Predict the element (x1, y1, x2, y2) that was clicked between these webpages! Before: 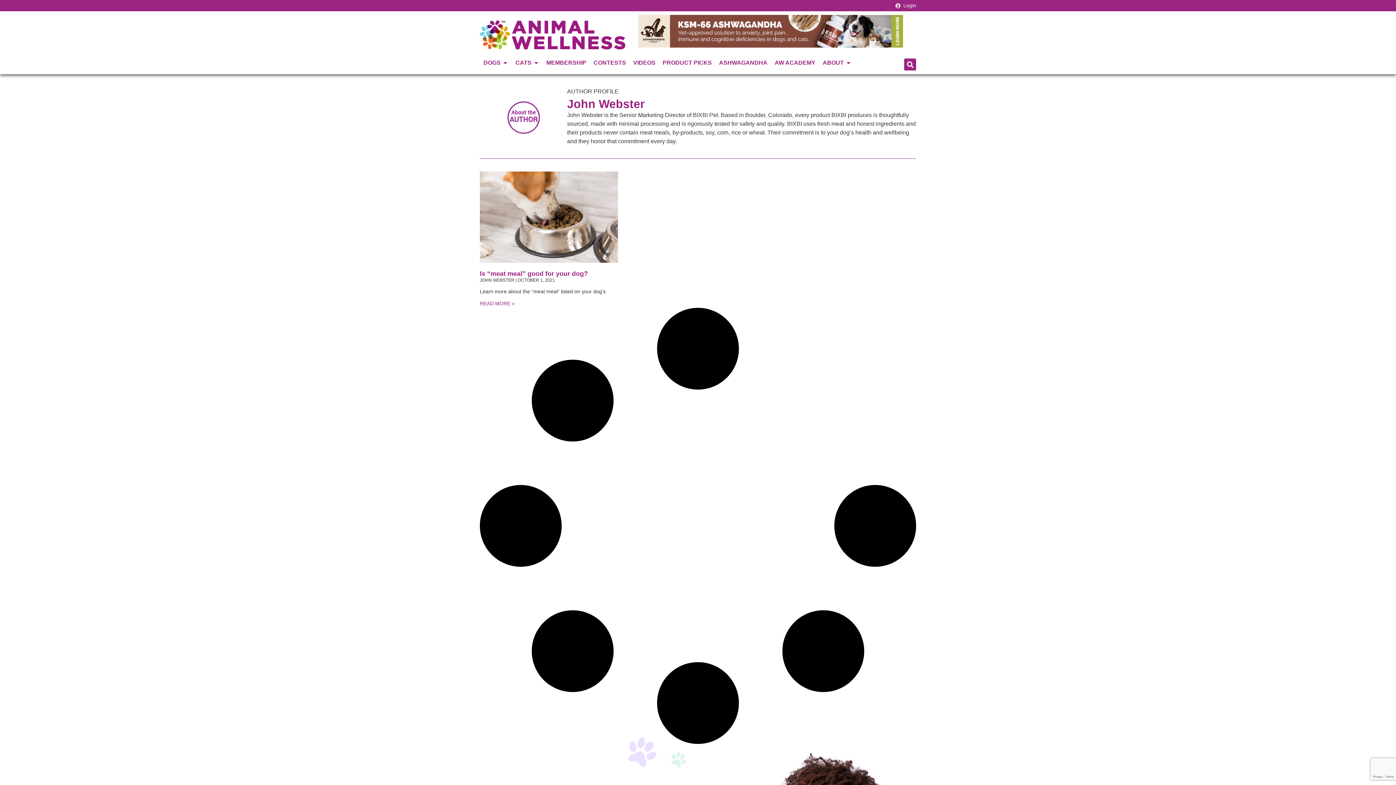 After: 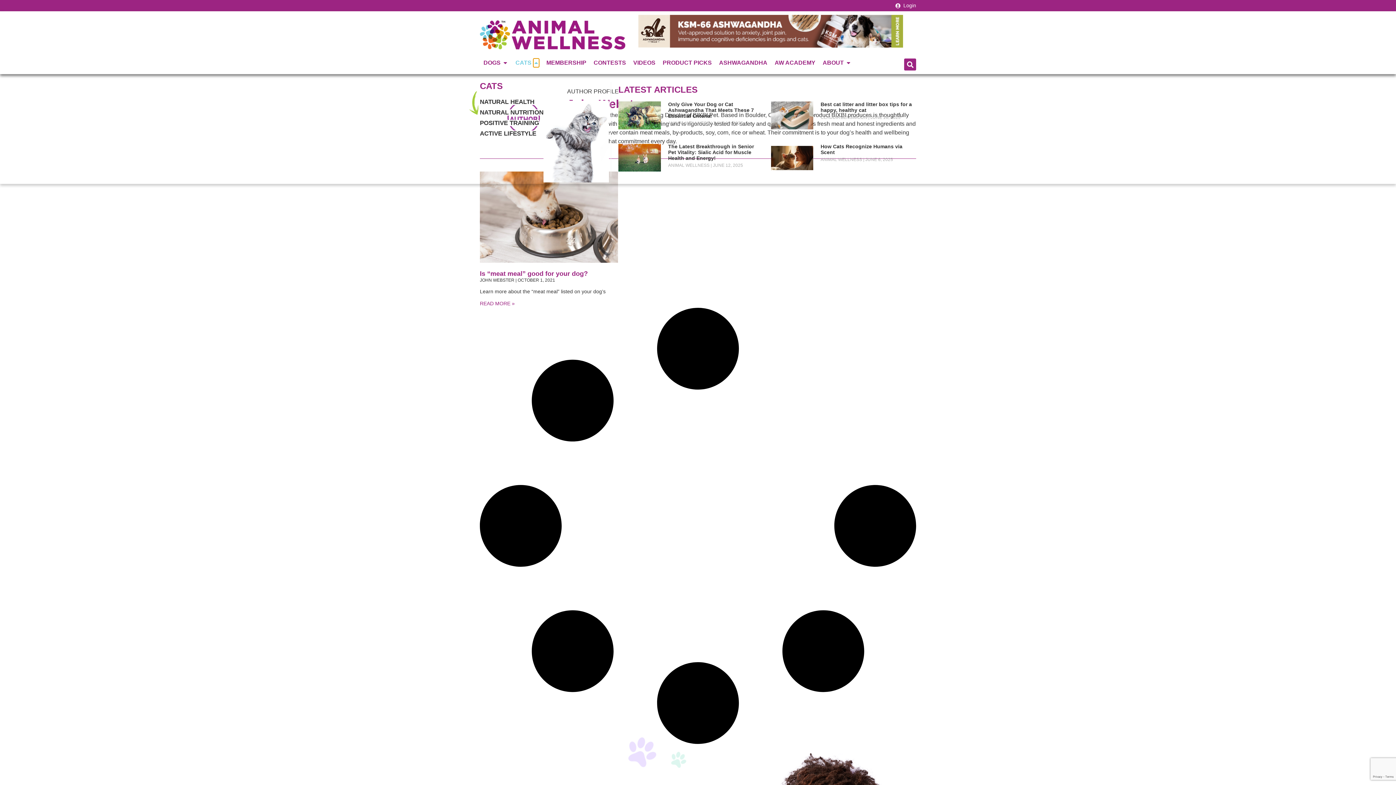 Action: label: OPEN CATS bbox: (533, 58, 539, 67)